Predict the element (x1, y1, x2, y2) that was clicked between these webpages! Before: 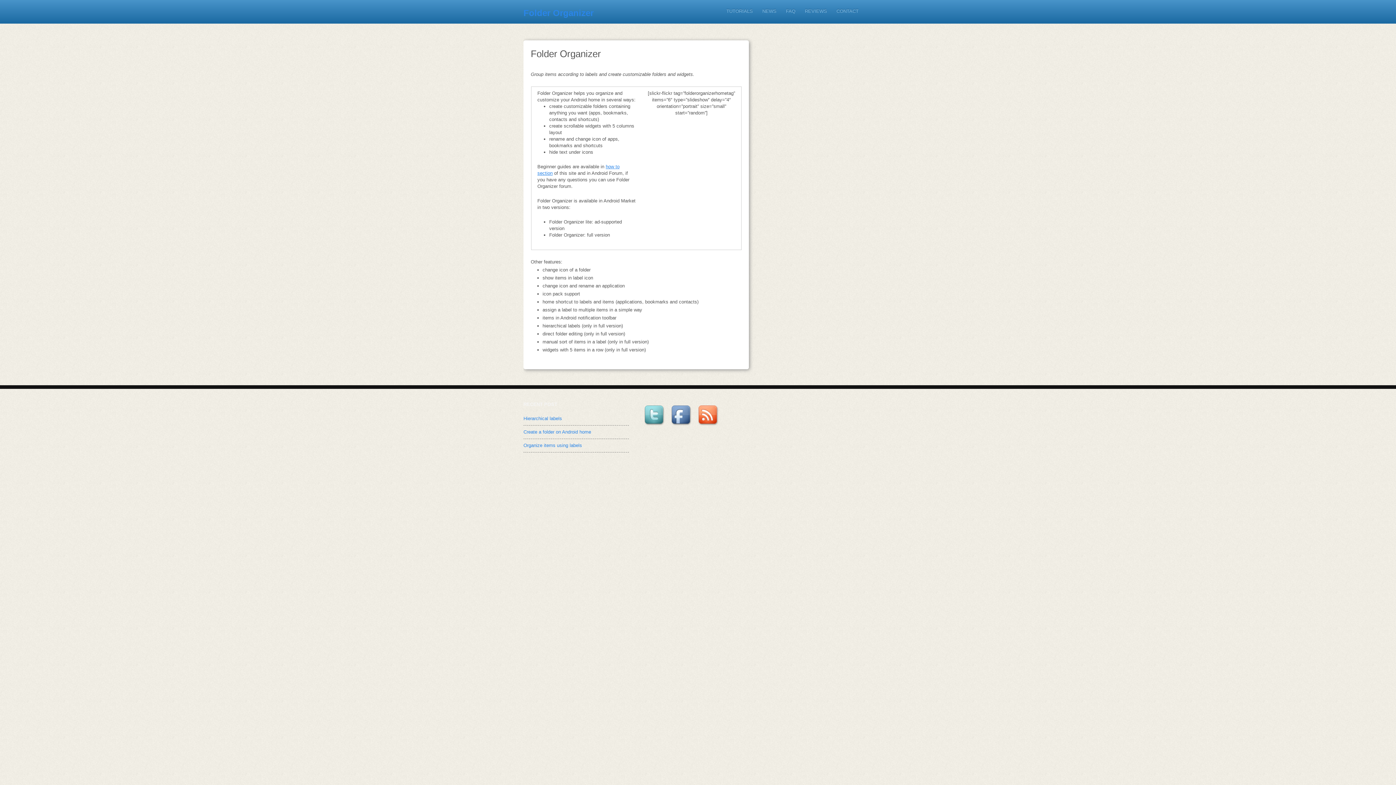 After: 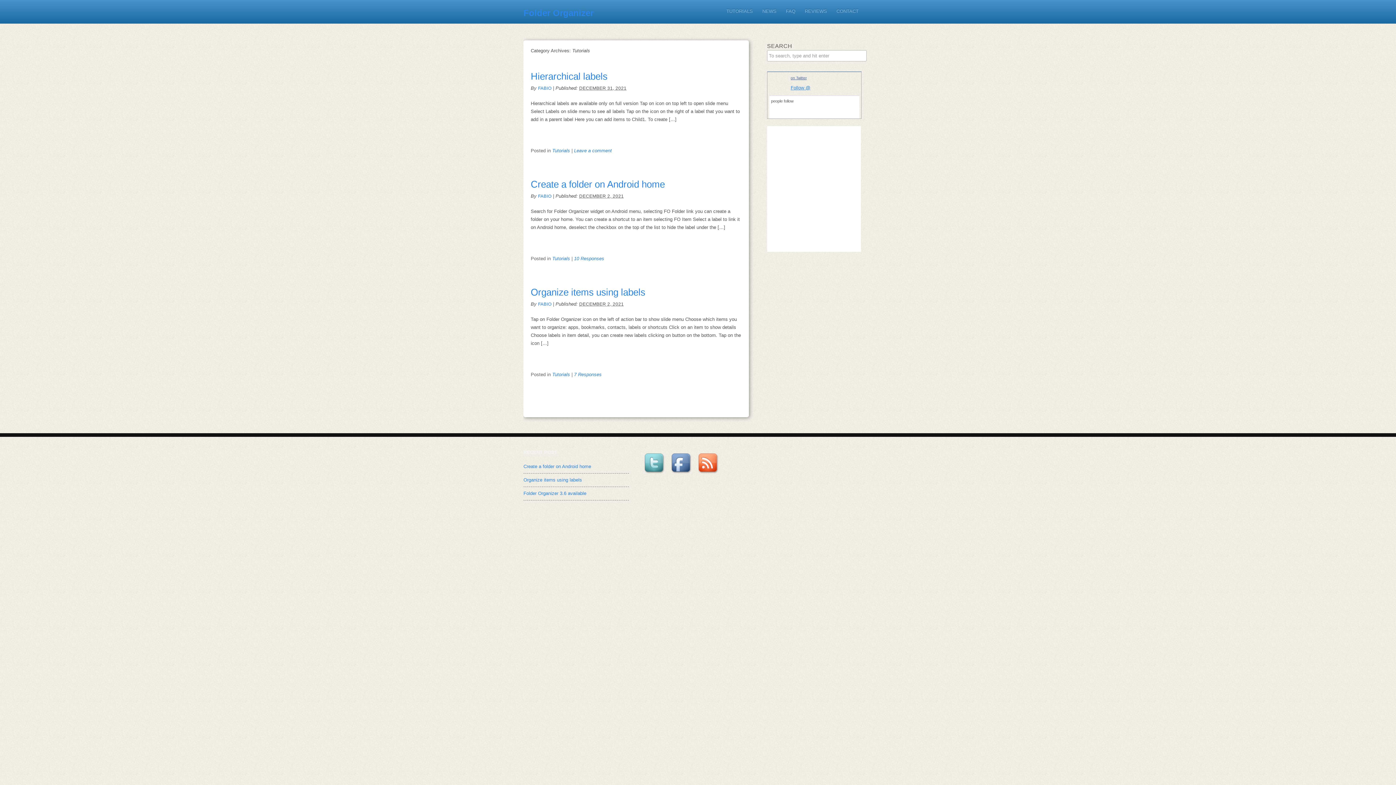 Action: label: TUTORIALS bbox: (721, 5, 757, 16)